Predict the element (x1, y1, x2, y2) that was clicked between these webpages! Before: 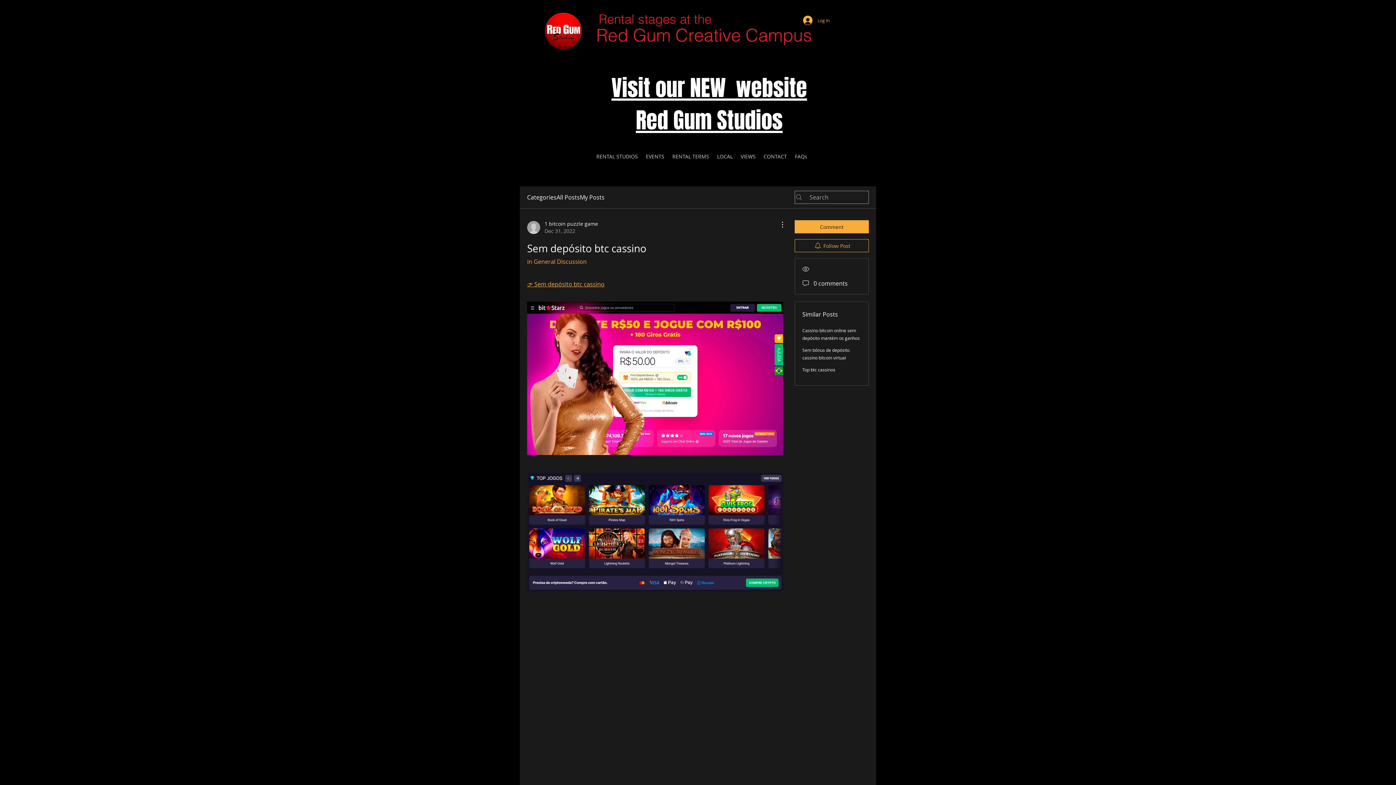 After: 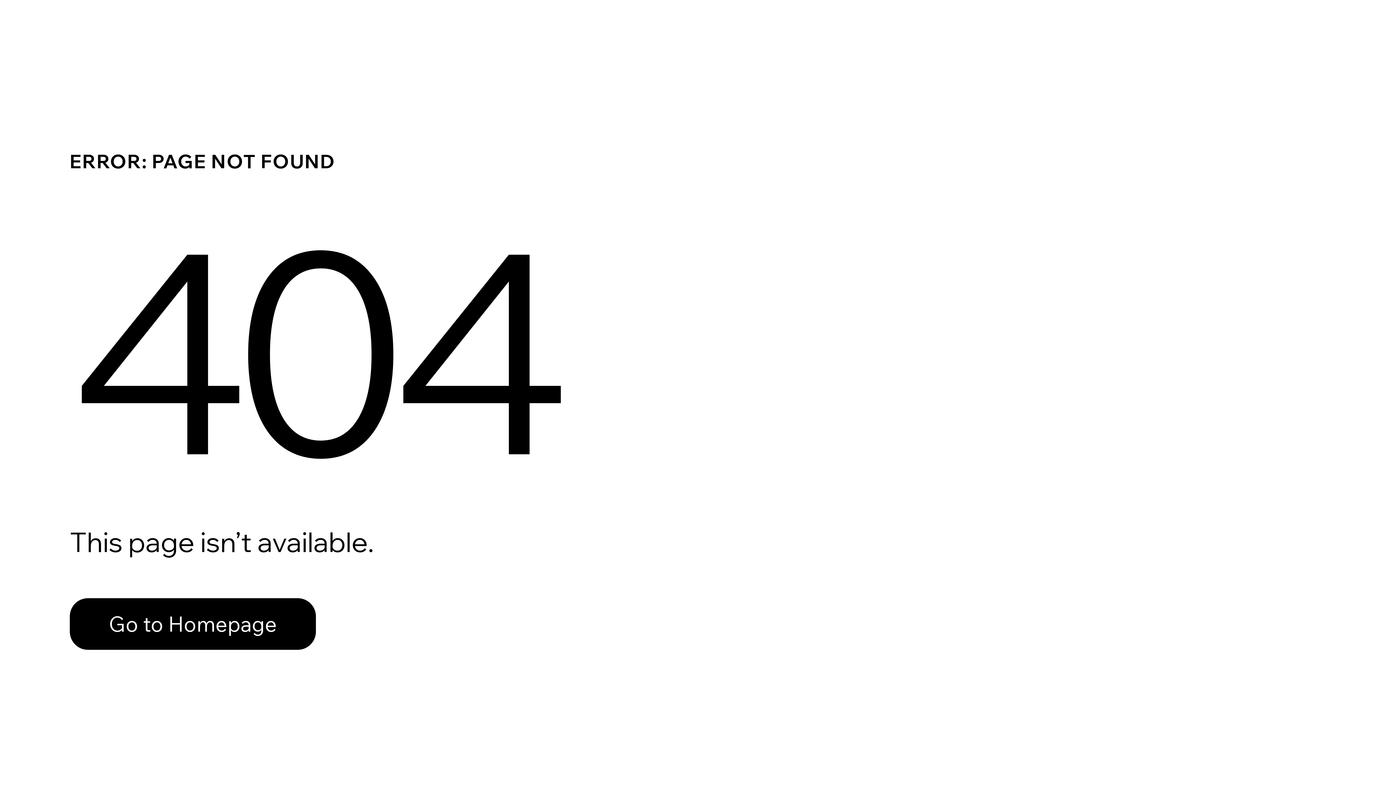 Action: bbox: (527, 220, 598, 234) label: 1 bitcoin puzzle game
Dec 31, 2022